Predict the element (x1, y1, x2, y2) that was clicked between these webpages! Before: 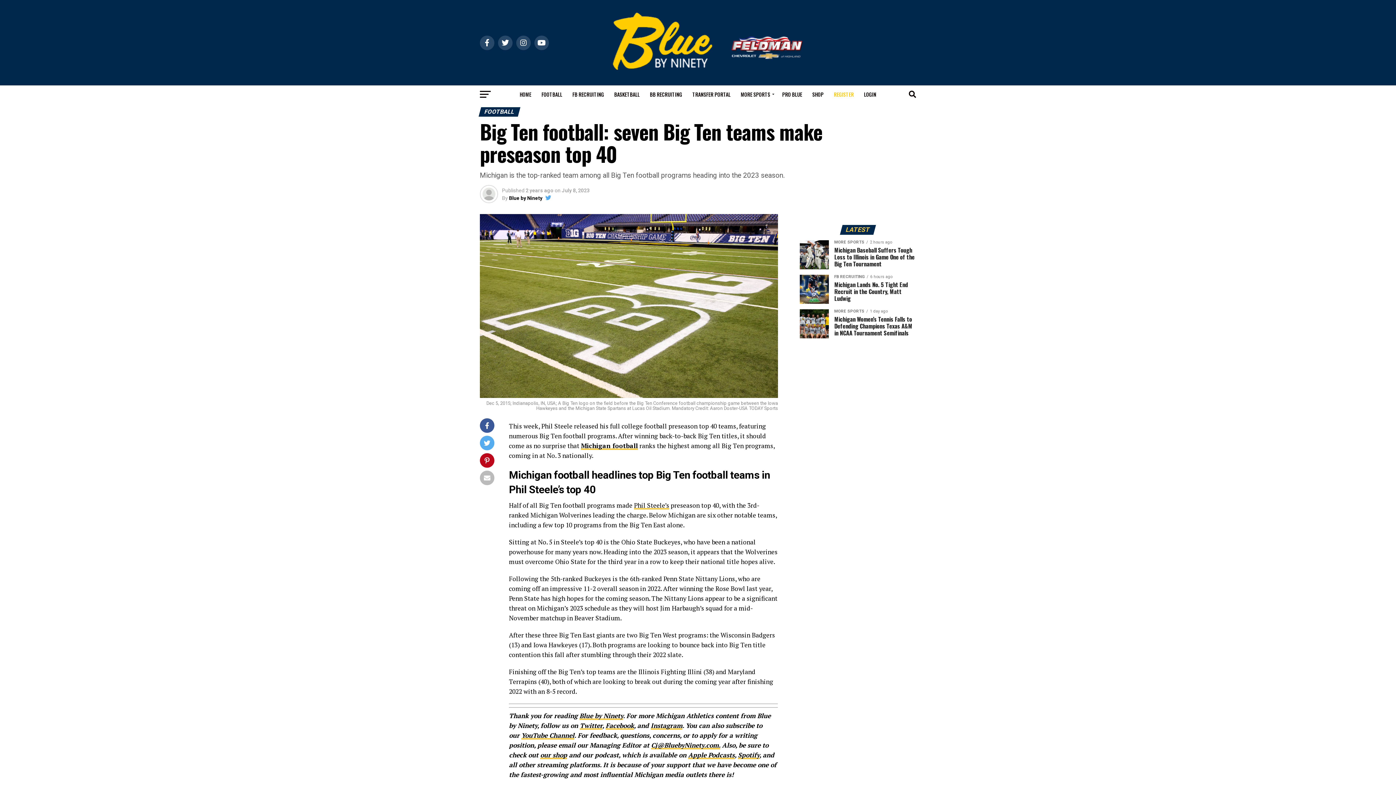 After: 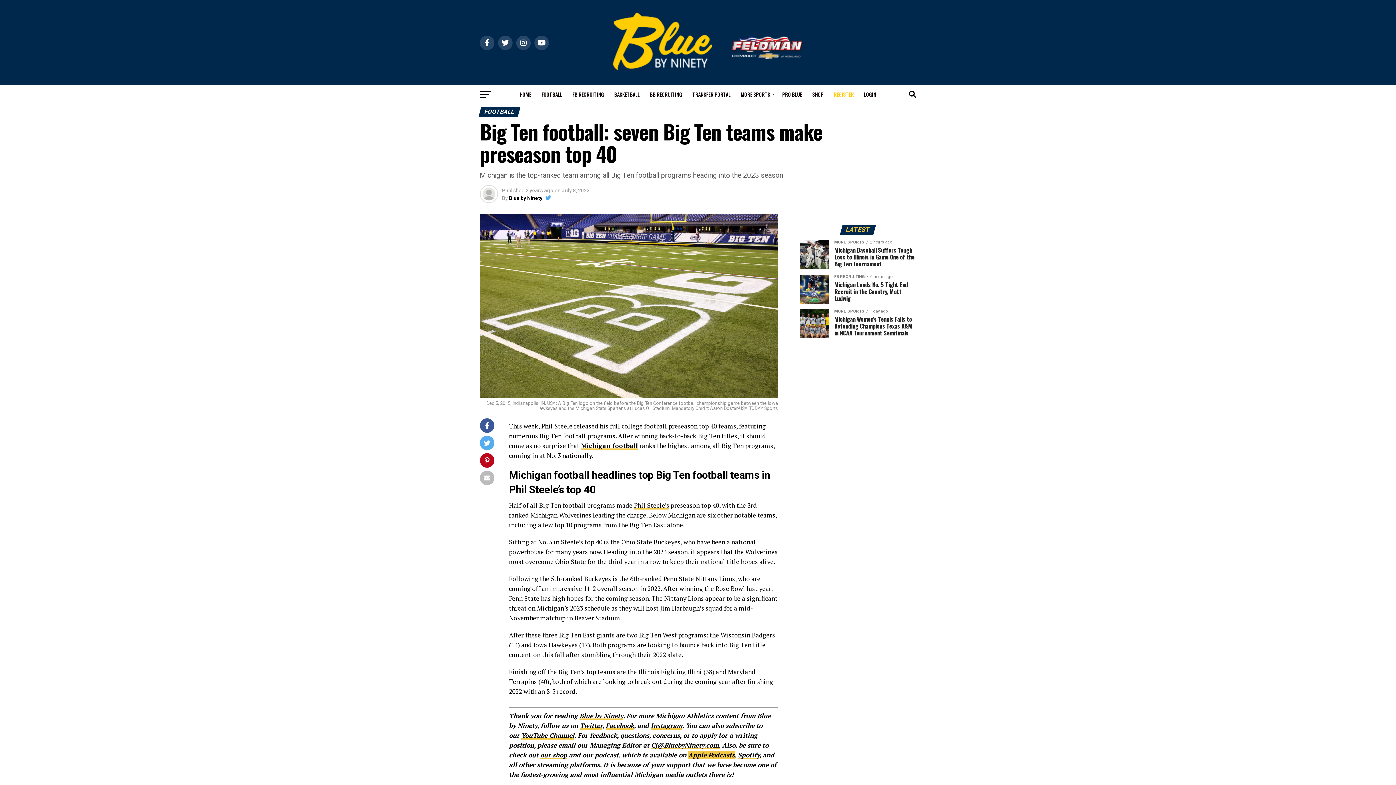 Action: label: Apple Podcasts bbox: (688, 751, 734, 759)